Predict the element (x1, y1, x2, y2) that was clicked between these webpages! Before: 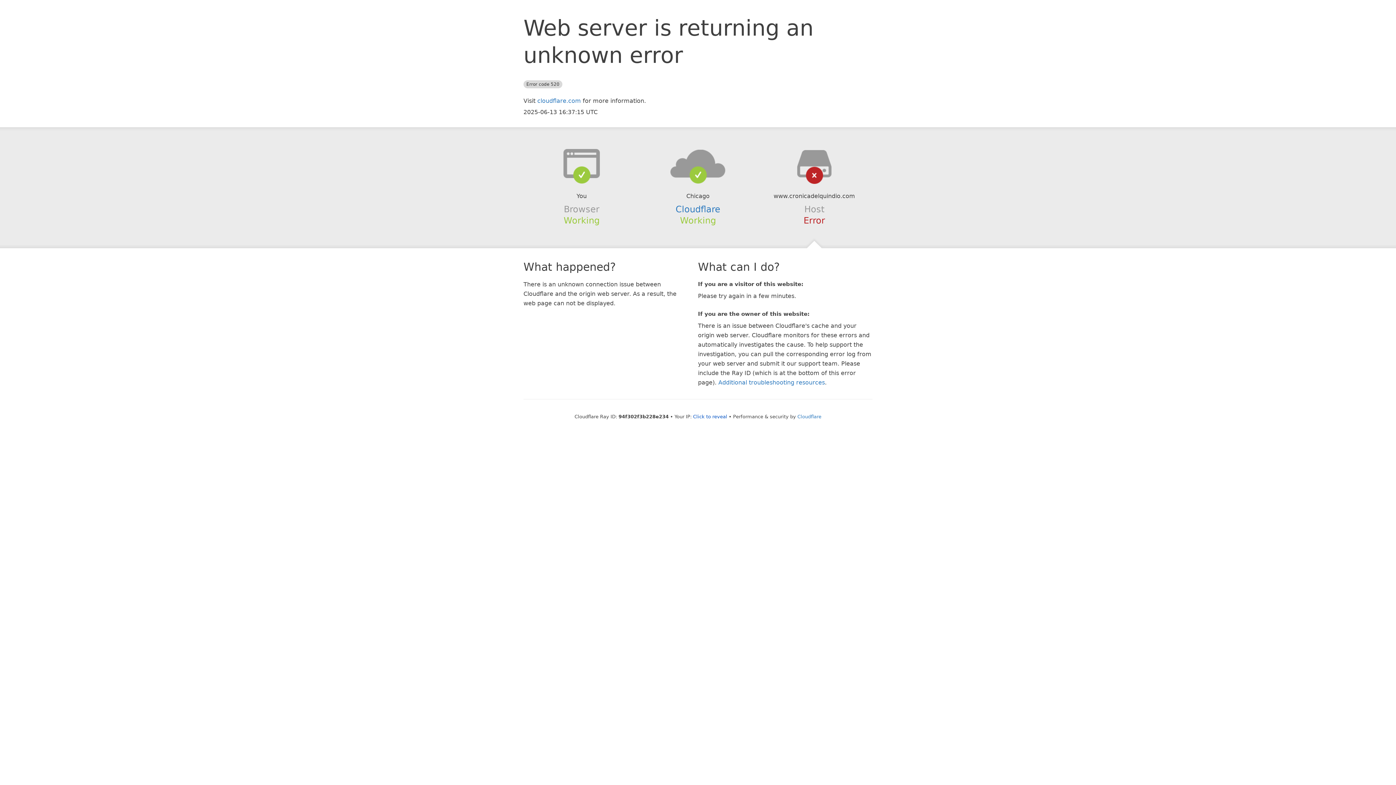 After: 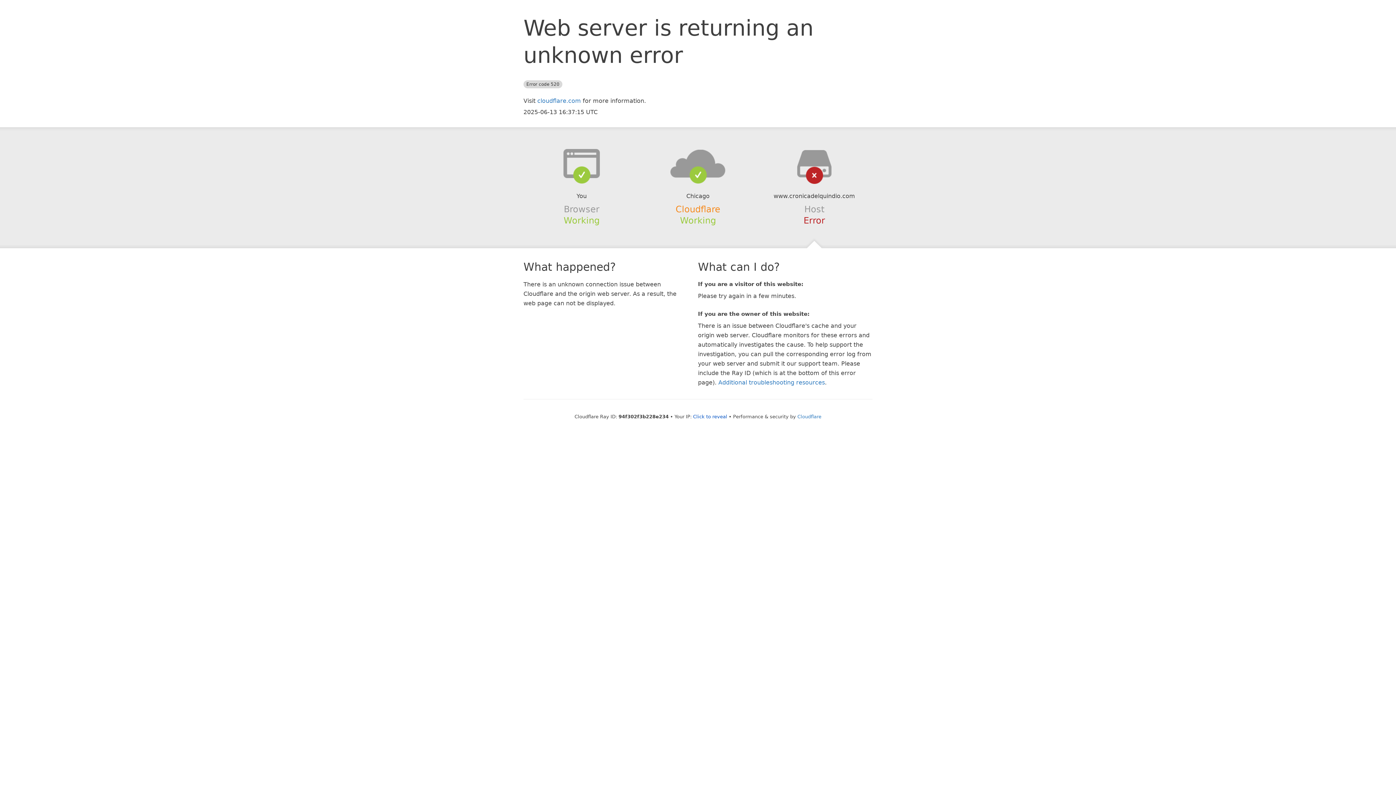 Action: label: Cloudflare bbox: (675, 204, 720, 214)